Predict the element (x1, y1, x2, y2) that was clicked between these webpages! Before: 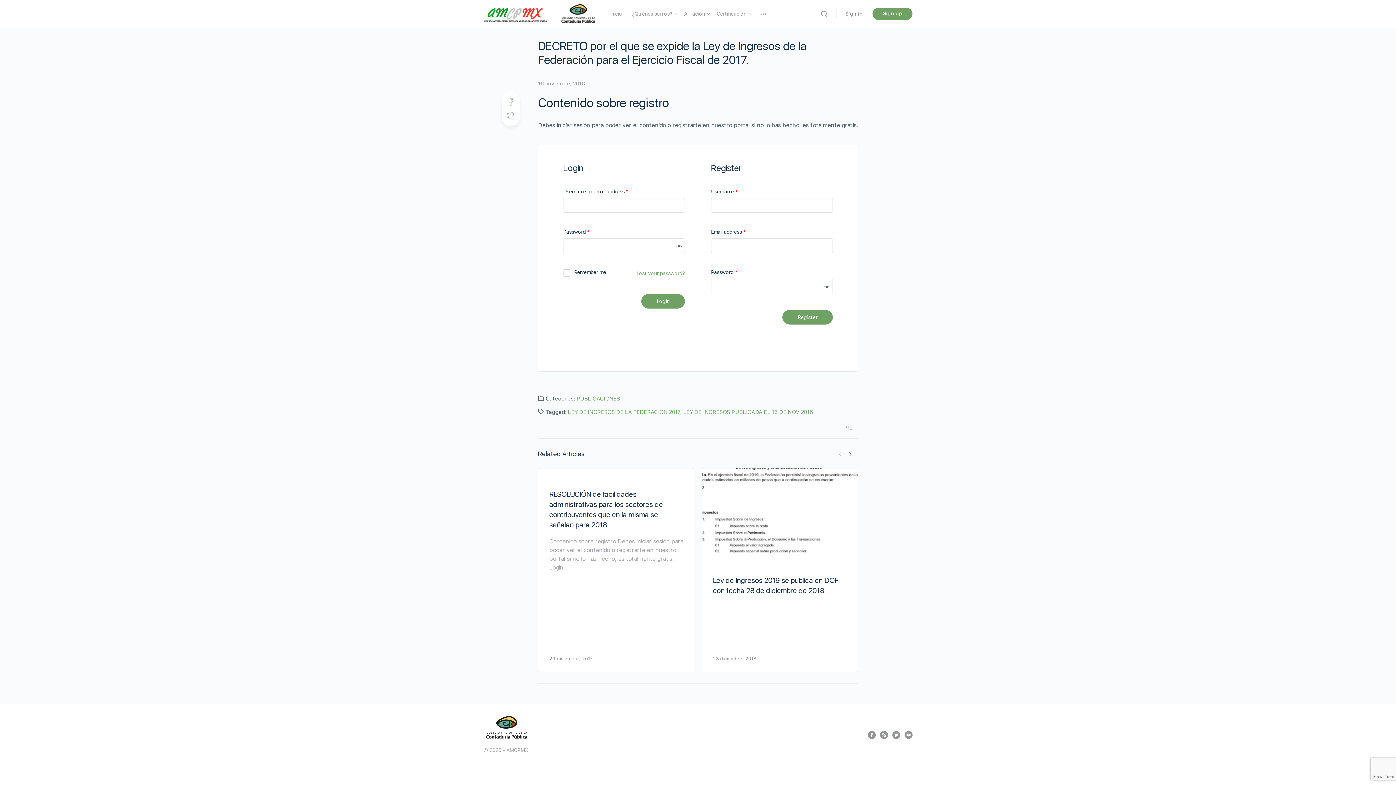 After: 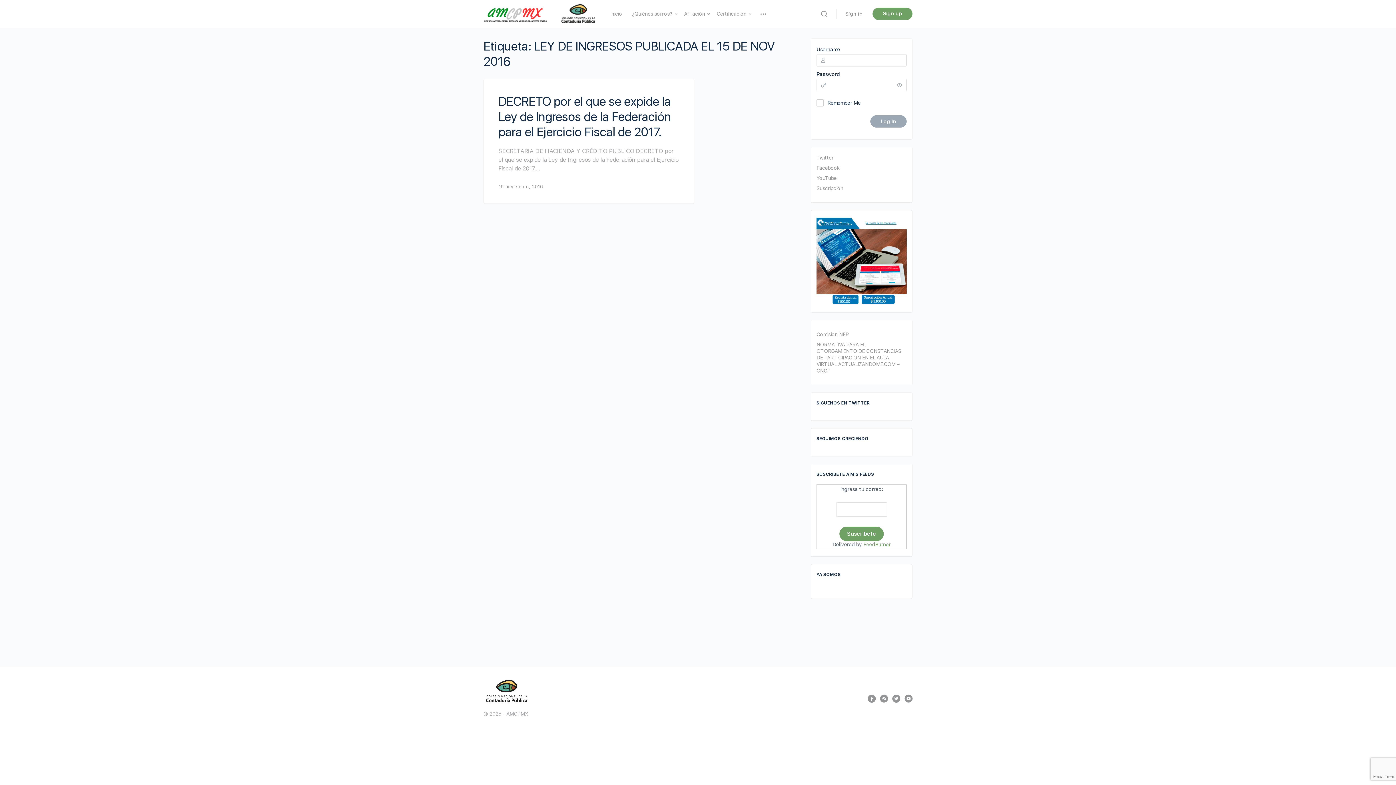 Action: bbox: (683, 409, 813, 415) label: LEY DE INGRESOS PUBLICADA EL 15 DE NOV 2016